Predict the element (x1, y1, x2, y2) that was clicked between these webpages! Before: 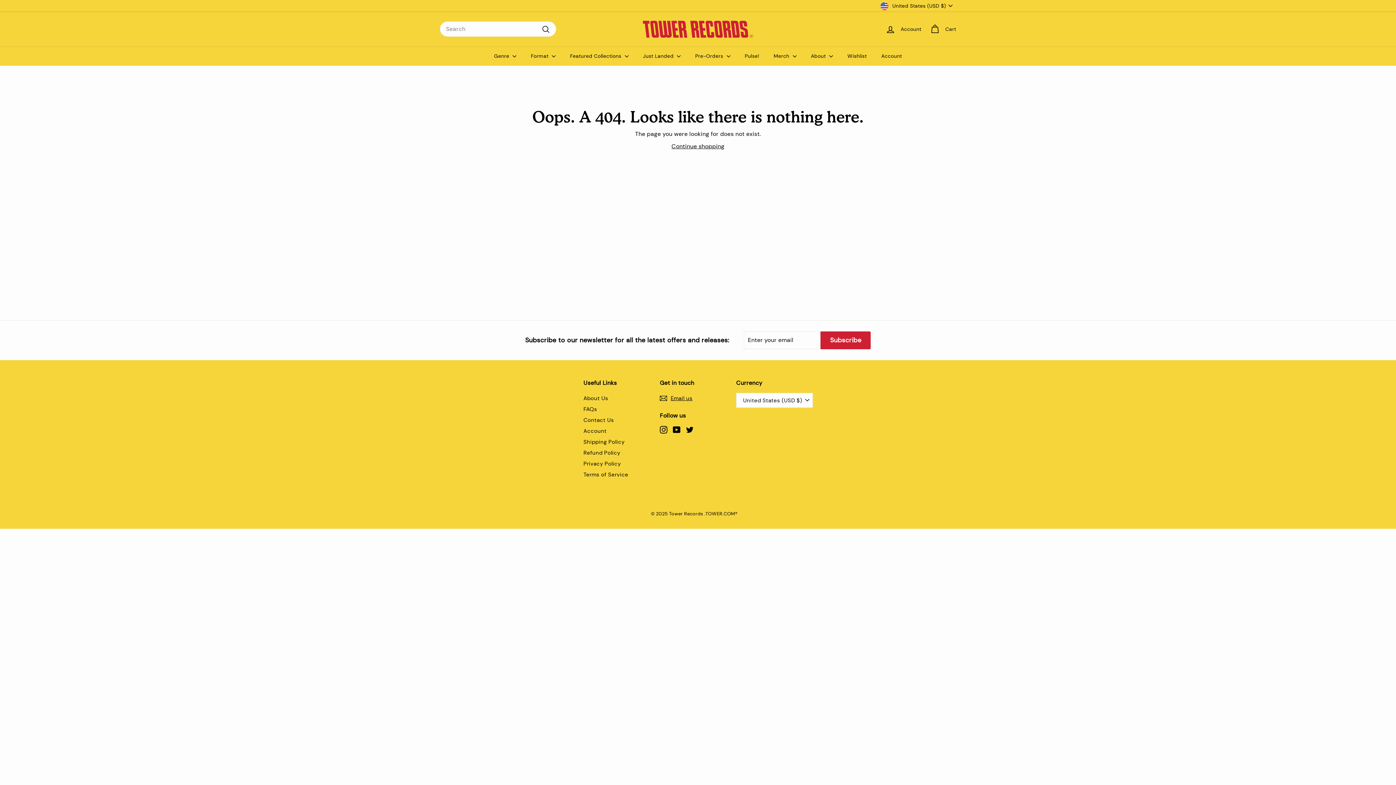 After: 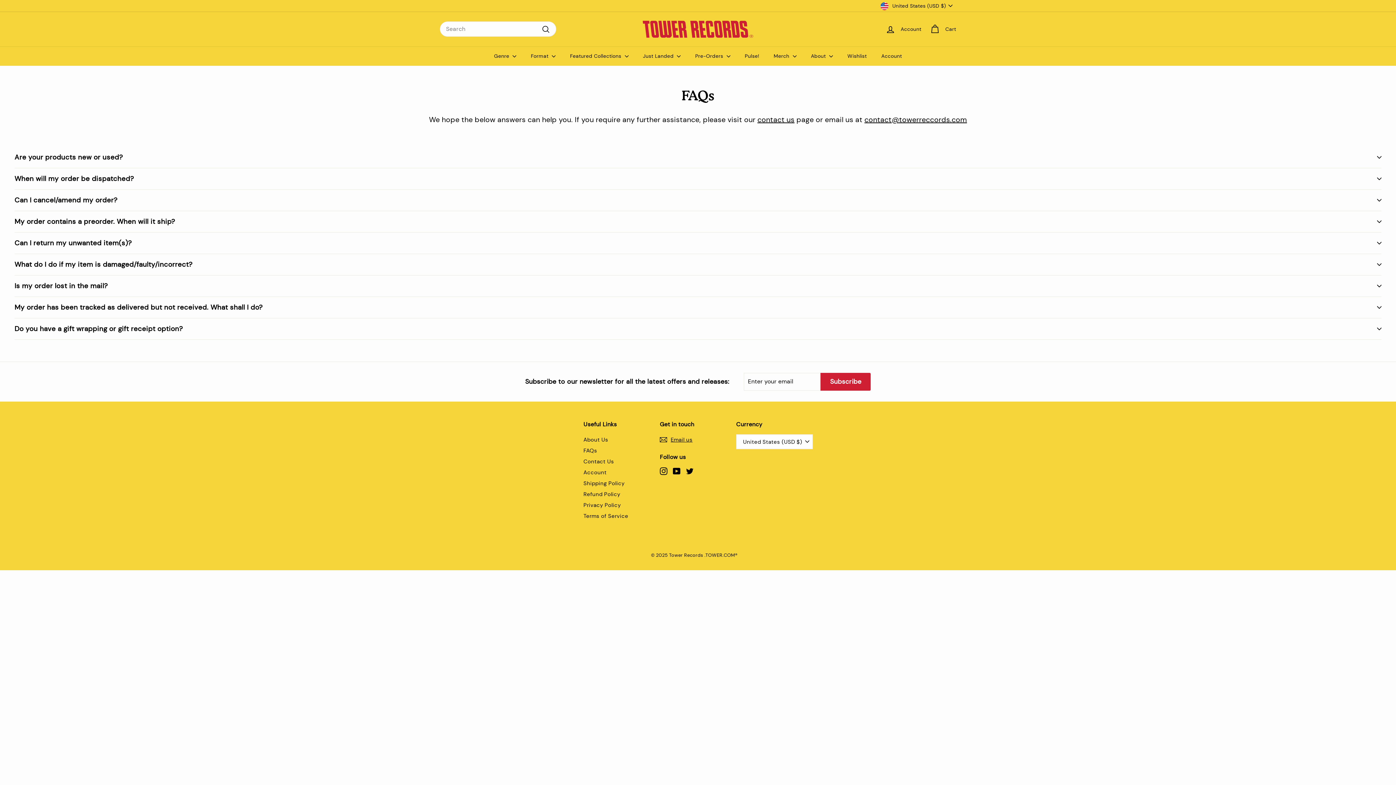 Action: label: FAQs bbox: (583, 403, 597, 414)